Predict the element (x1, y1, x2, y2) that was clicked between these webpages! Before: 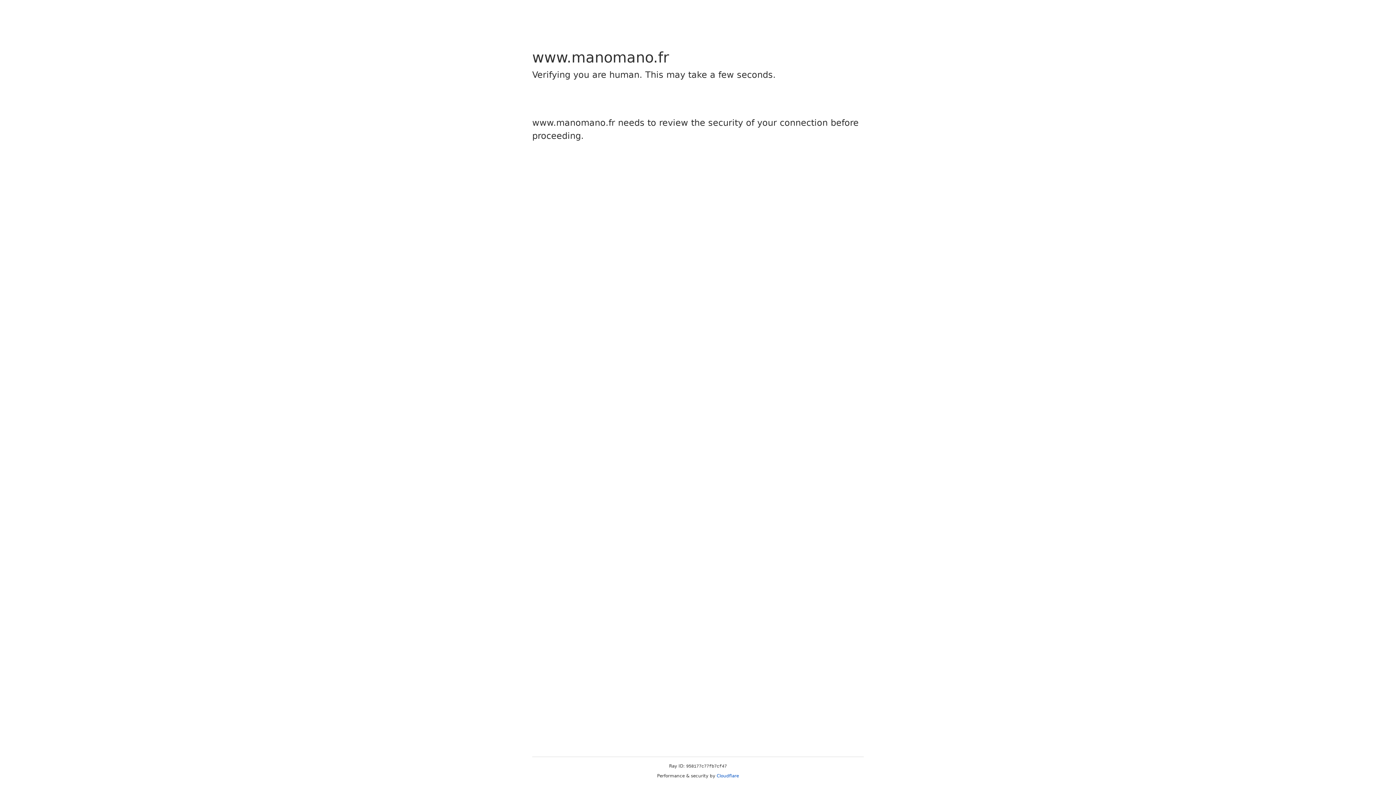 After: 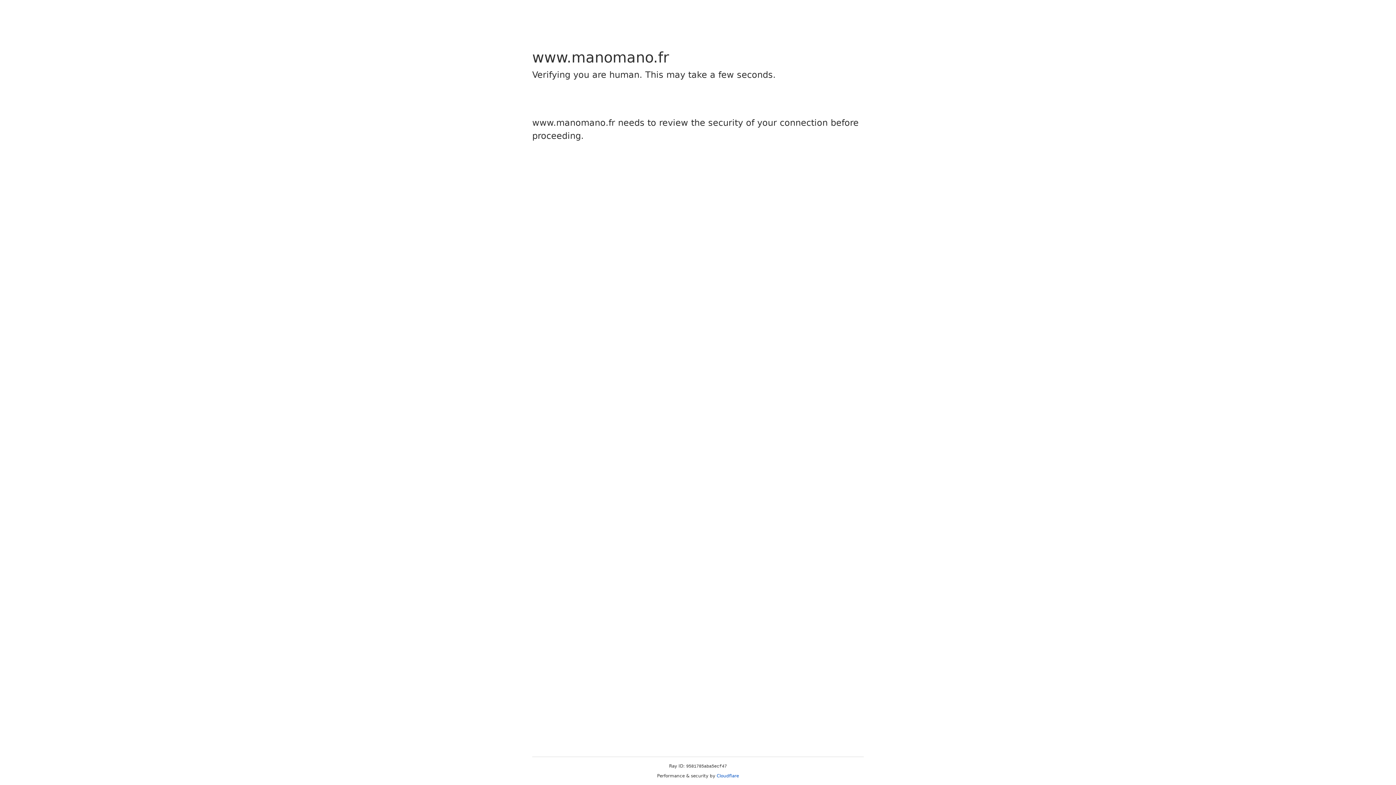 Action: bbox: (716, 773, 739, 778) label: Cloudflare